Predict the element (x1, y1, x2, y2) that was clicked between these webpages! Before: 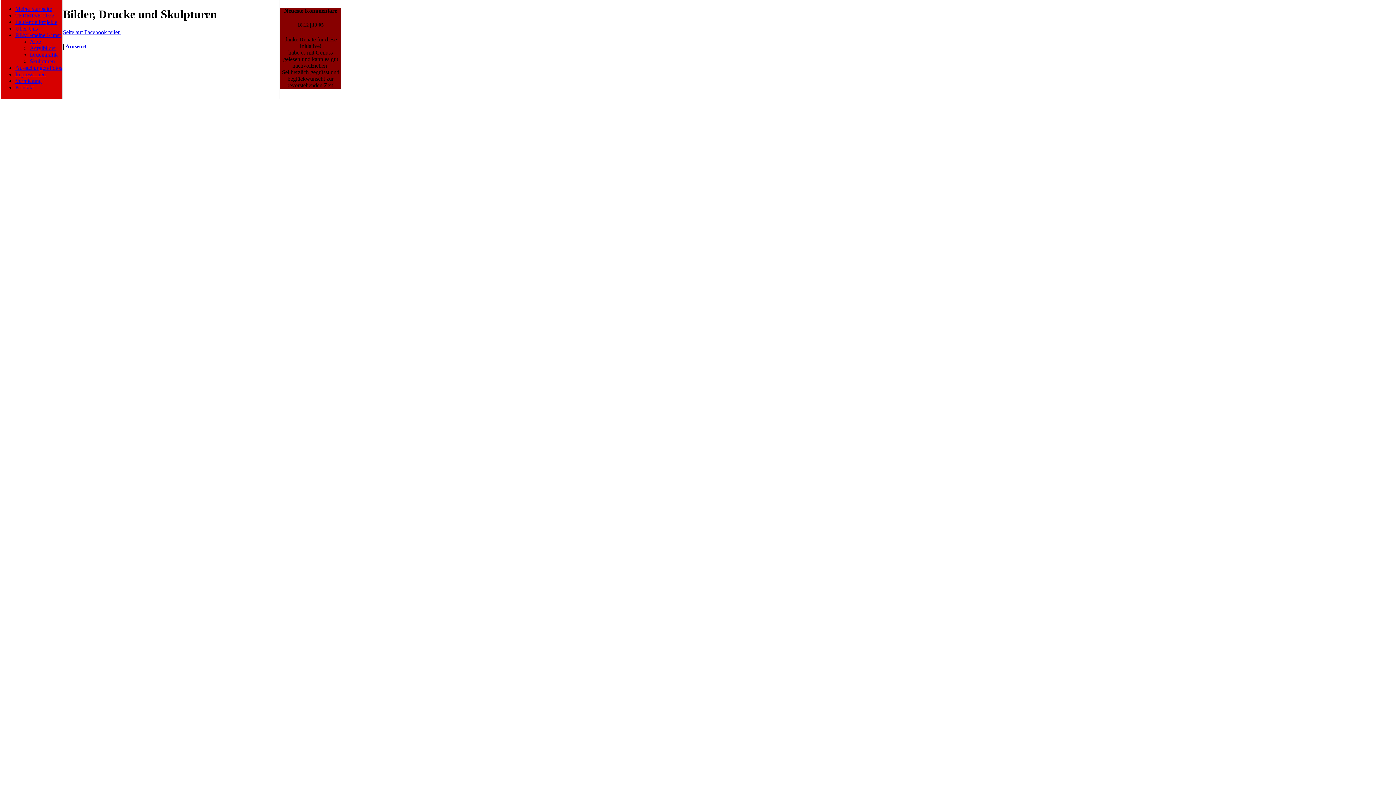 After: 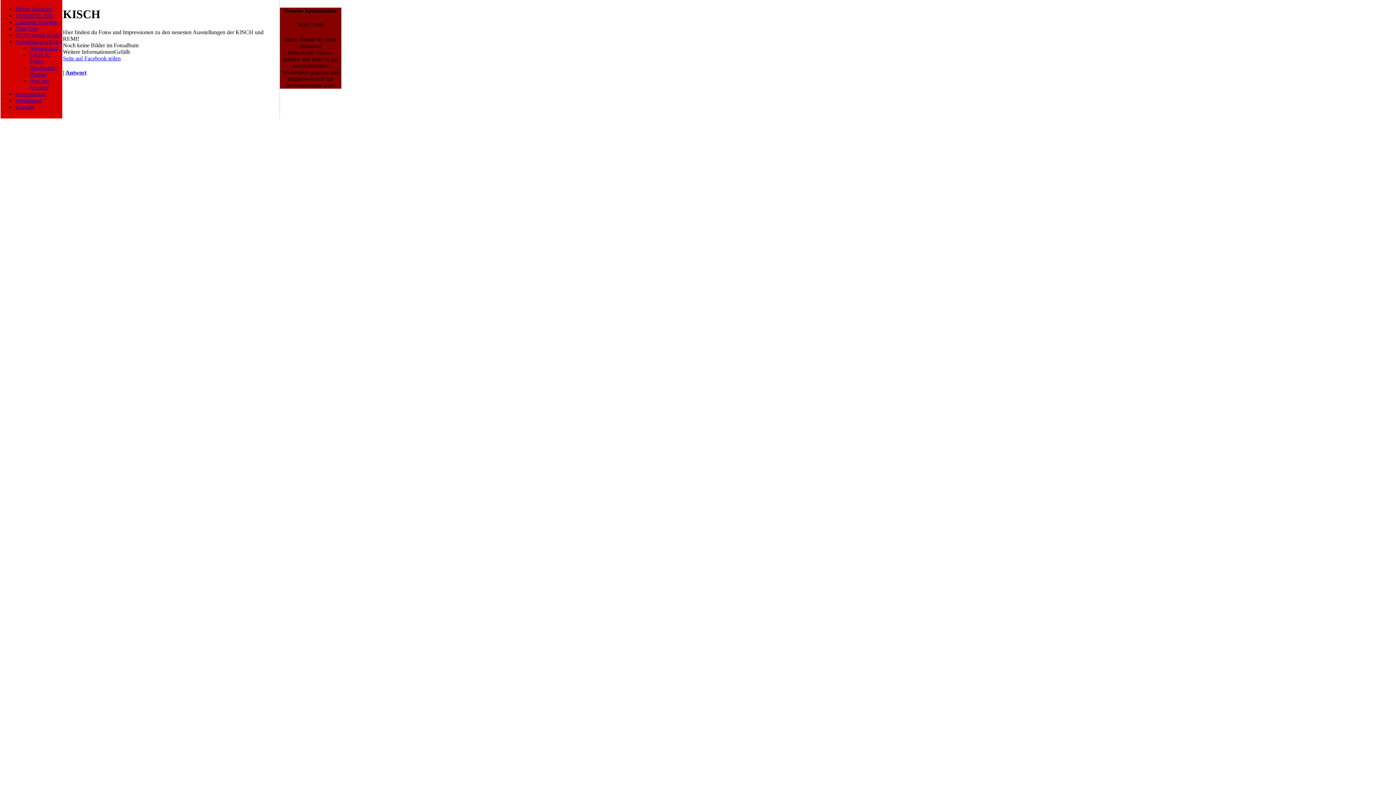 Action: bbox: (15, 64, 62, 70) label: Ausstellungen/Fotos